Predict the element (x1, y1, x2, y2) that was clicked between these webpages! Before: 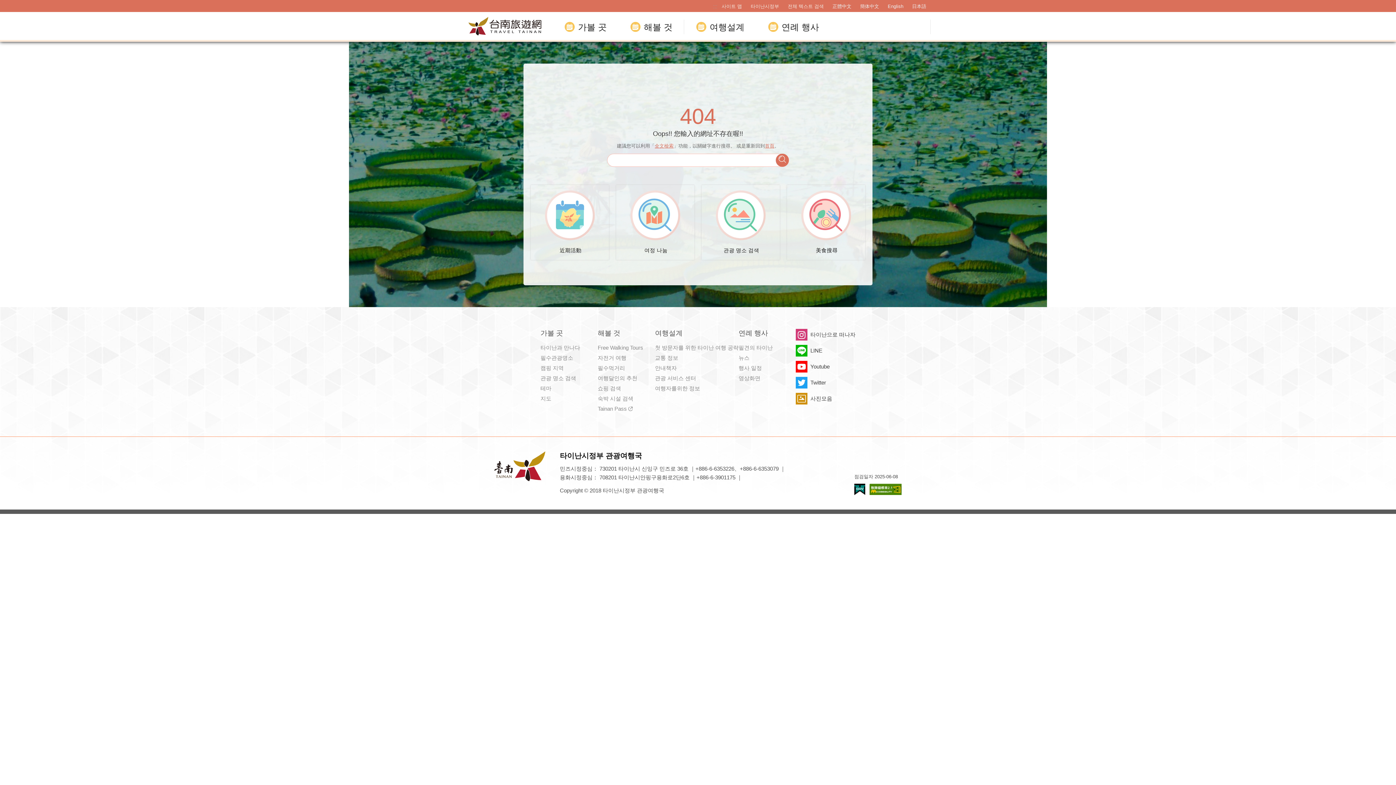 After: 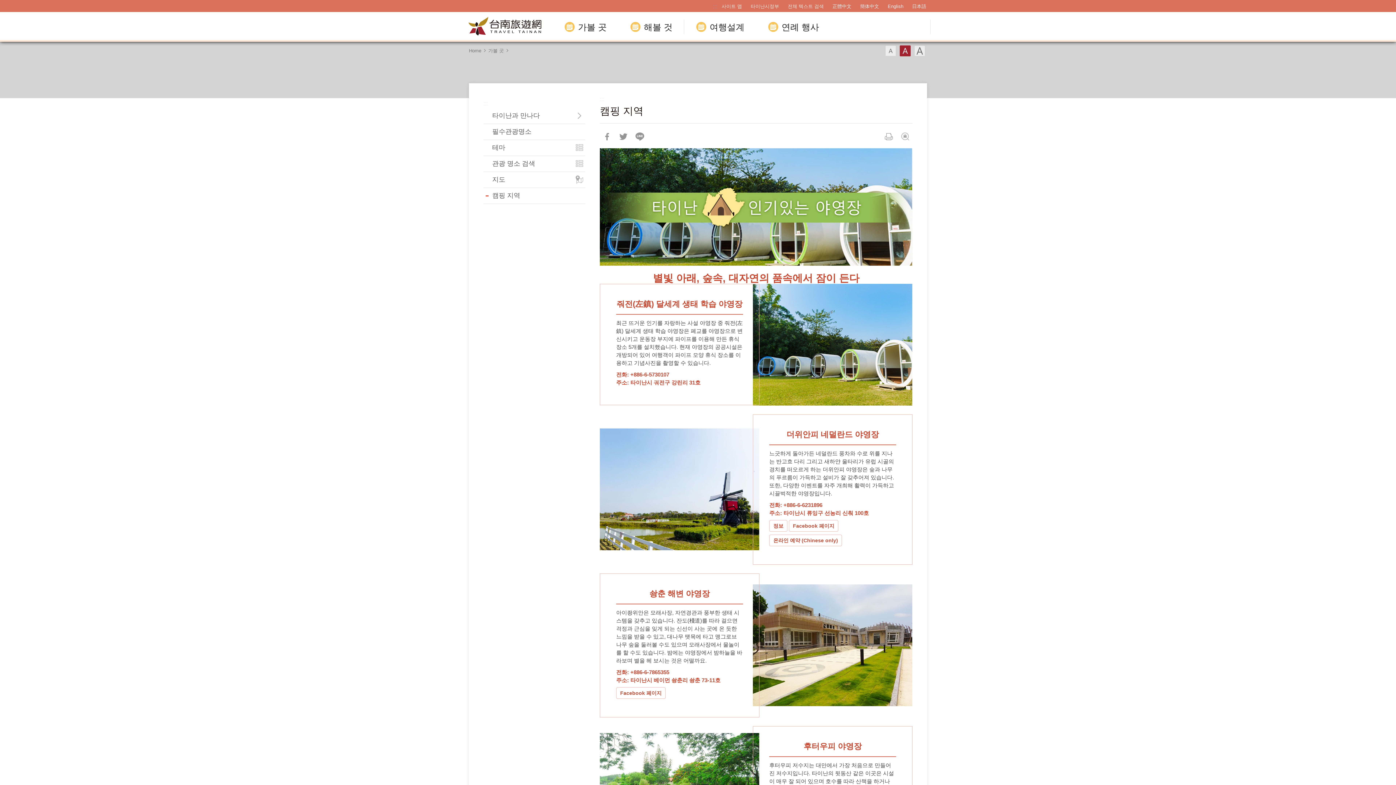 Action: label: 캠핑 지역 bbox: (540, 364, 597, 372)